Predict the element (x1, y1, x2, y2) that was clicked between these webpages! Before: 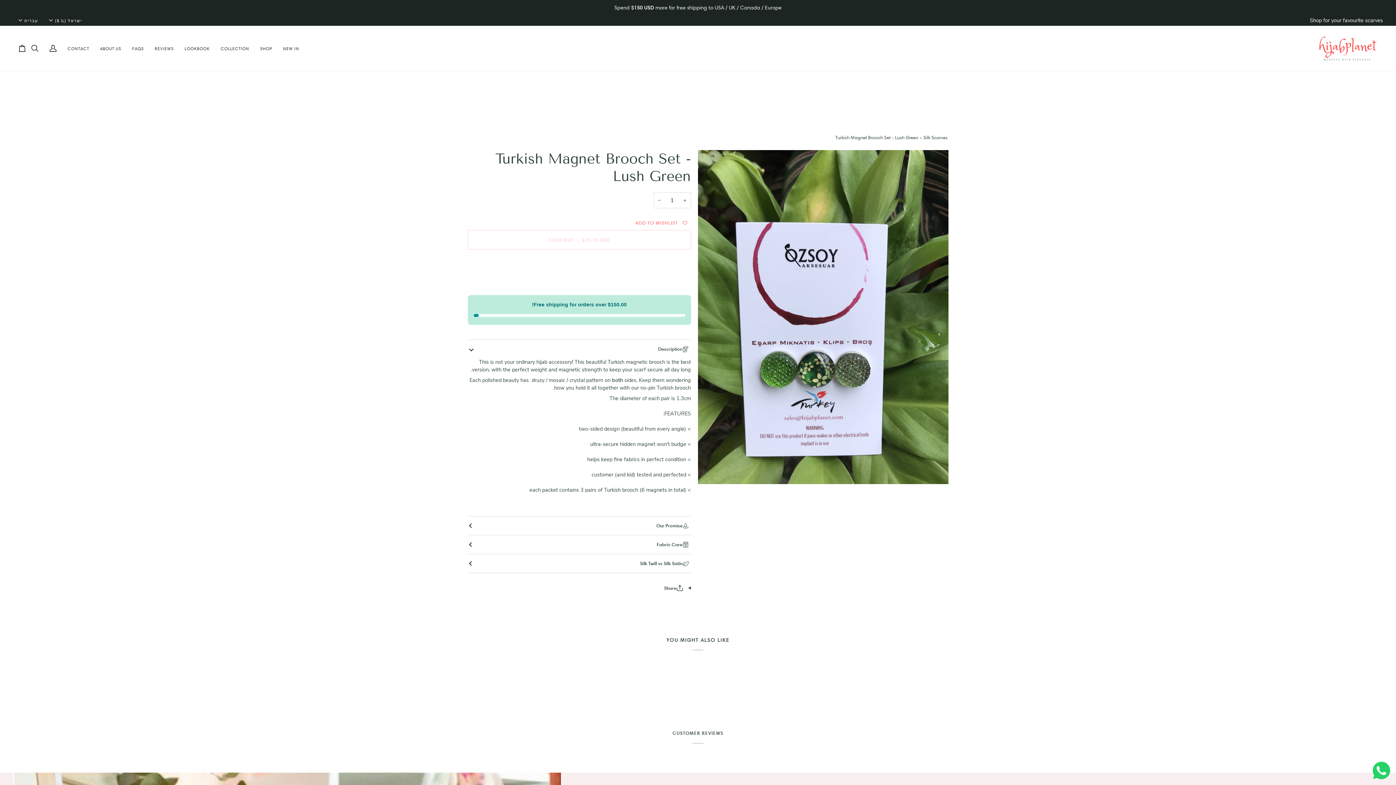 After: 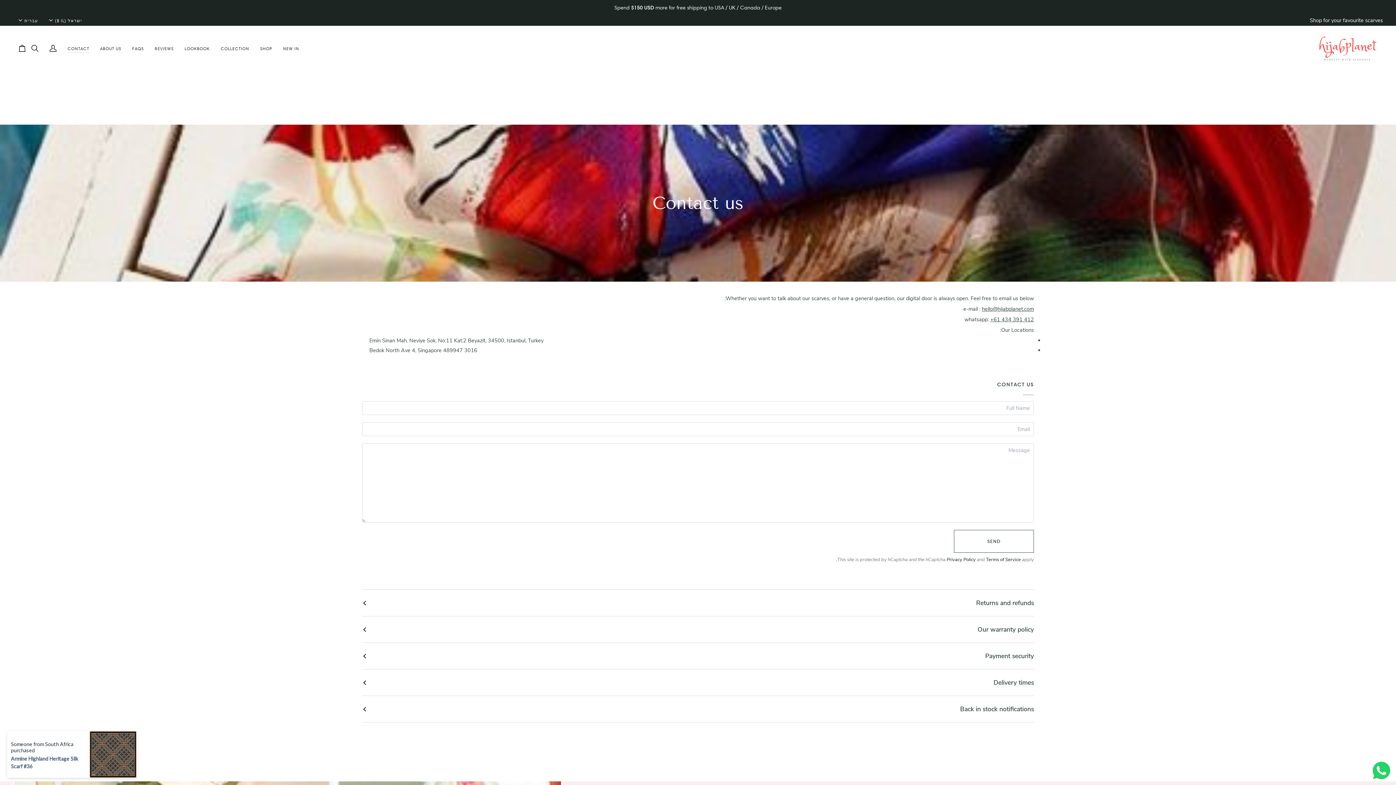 Action: bbox: (62, 25, 94, 71) label: CONTACT